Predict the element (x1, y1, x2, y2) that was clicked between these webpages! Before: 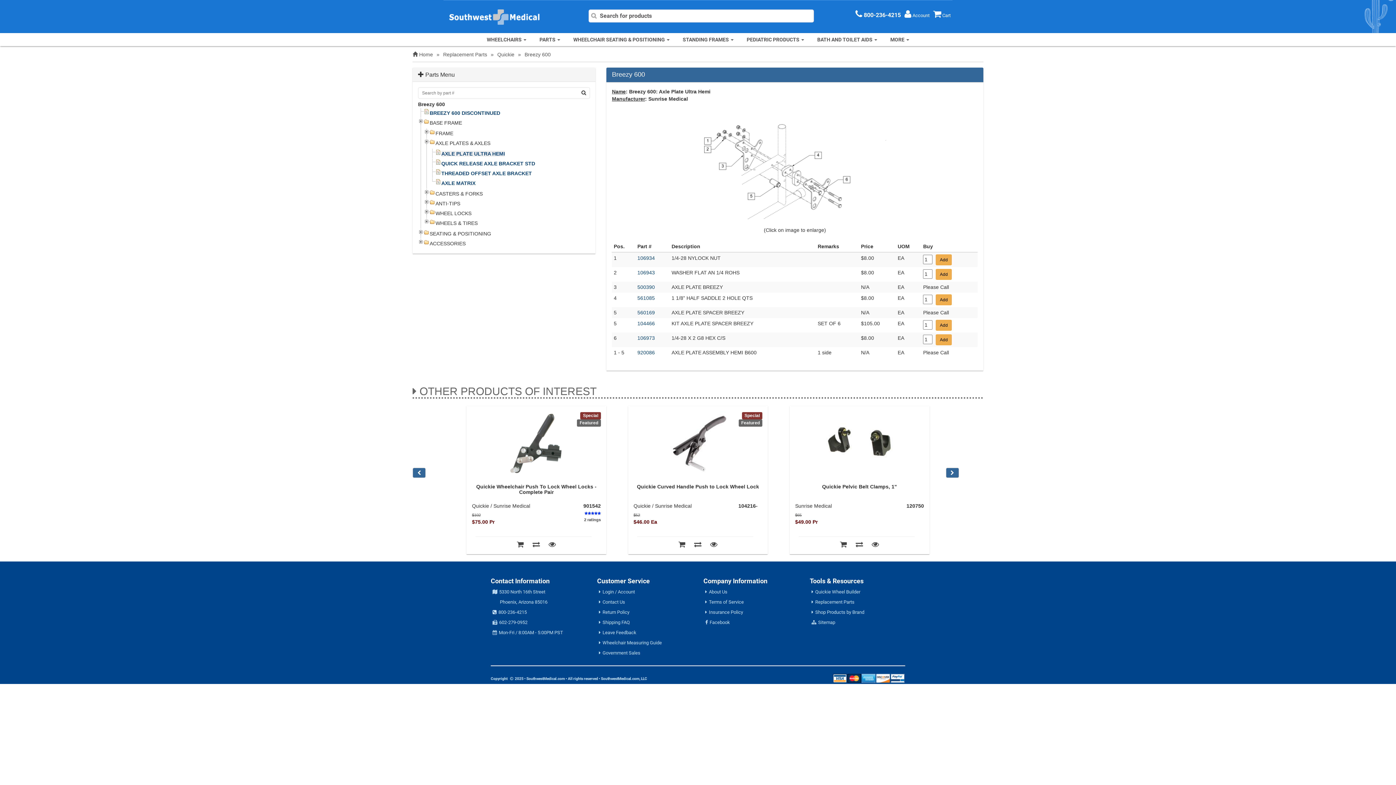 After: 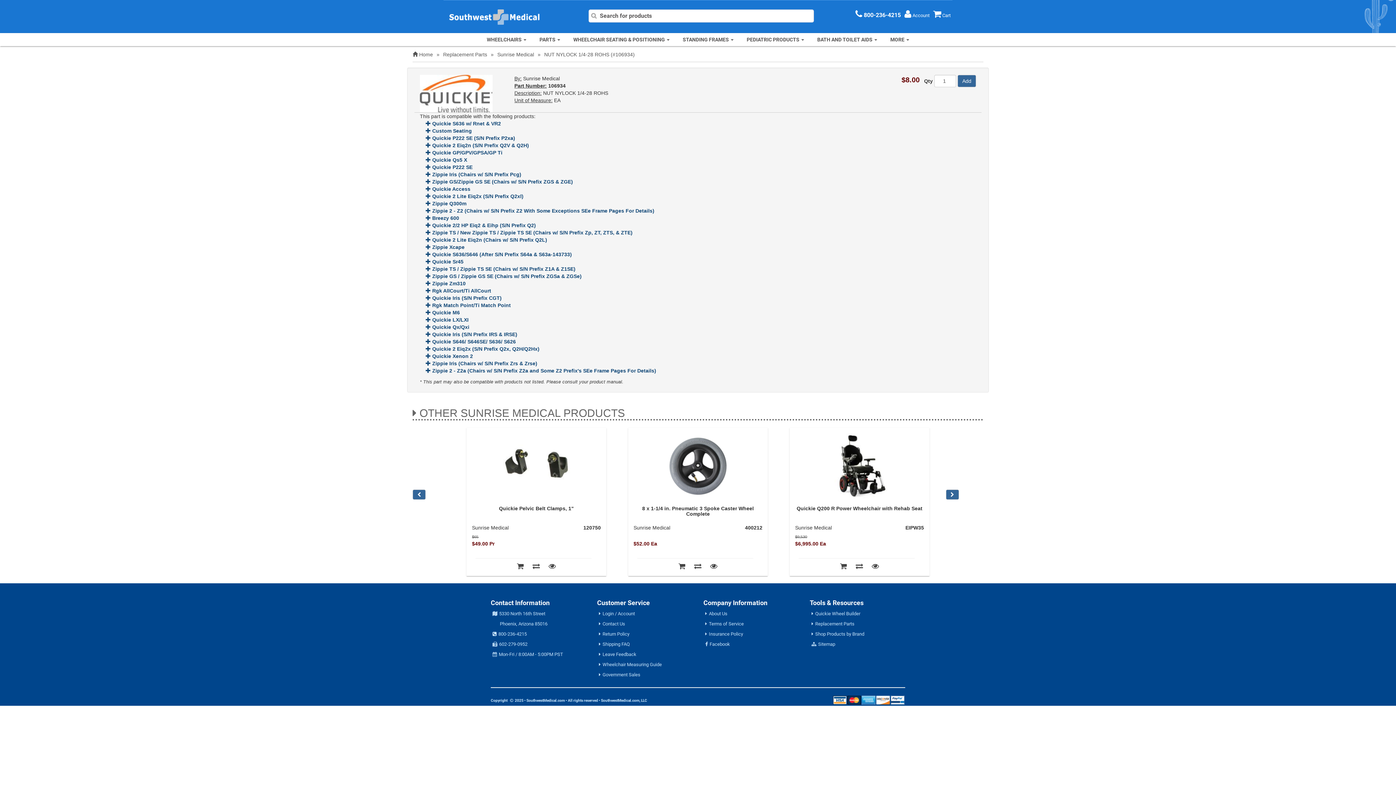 Action: bbox: (637, 255, 655, 261) label: 106934